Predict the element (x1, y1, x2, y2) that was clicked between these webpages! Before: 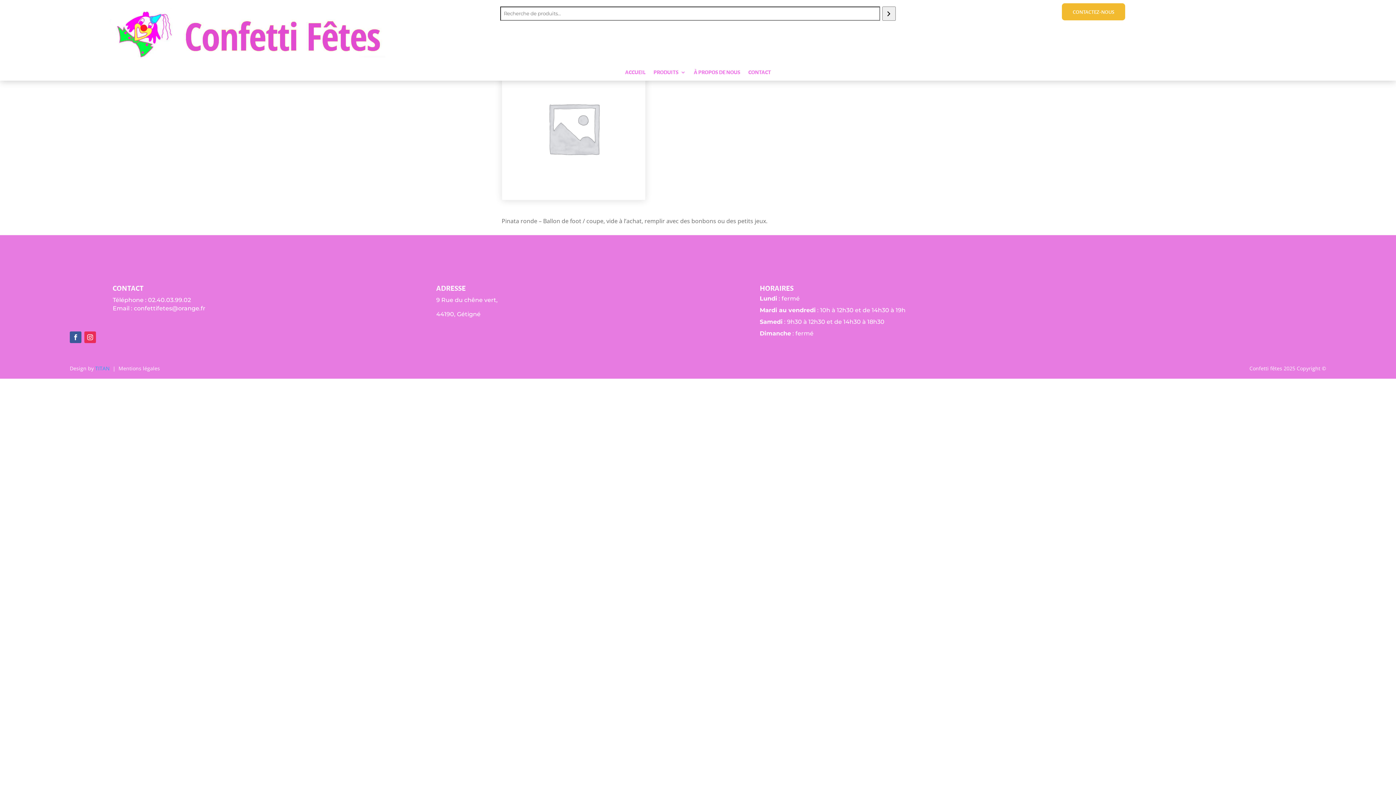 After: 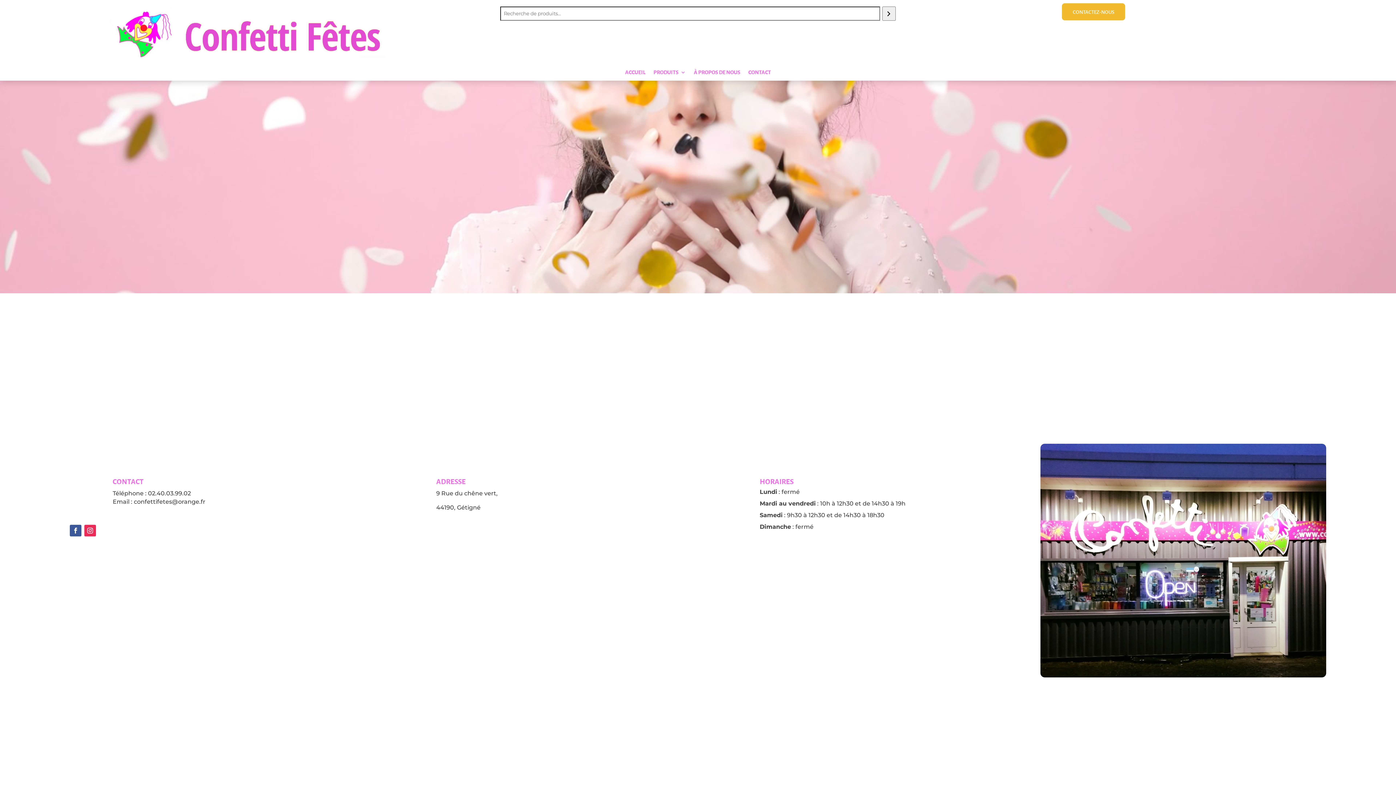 Action: bbox: (748, 68, 771, 78) label: CONTACT